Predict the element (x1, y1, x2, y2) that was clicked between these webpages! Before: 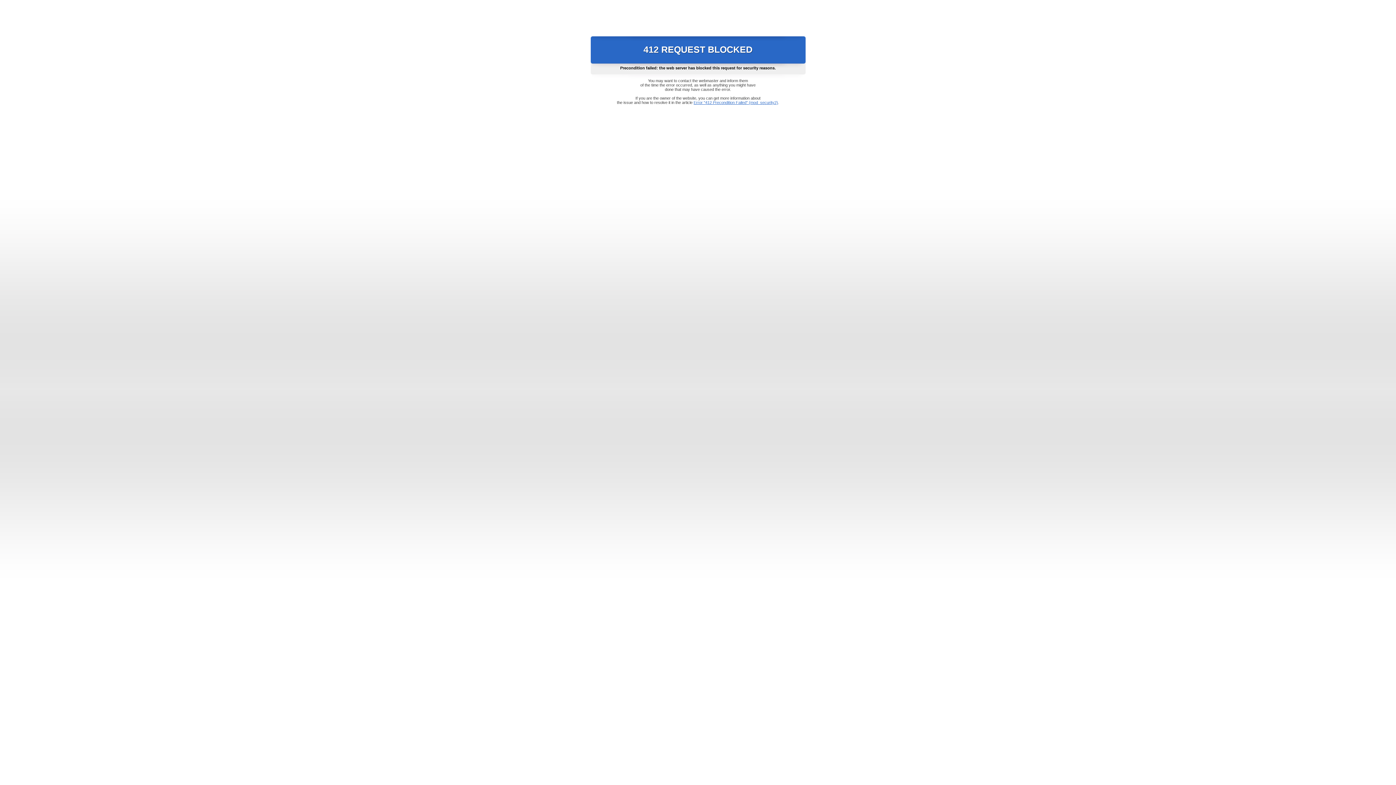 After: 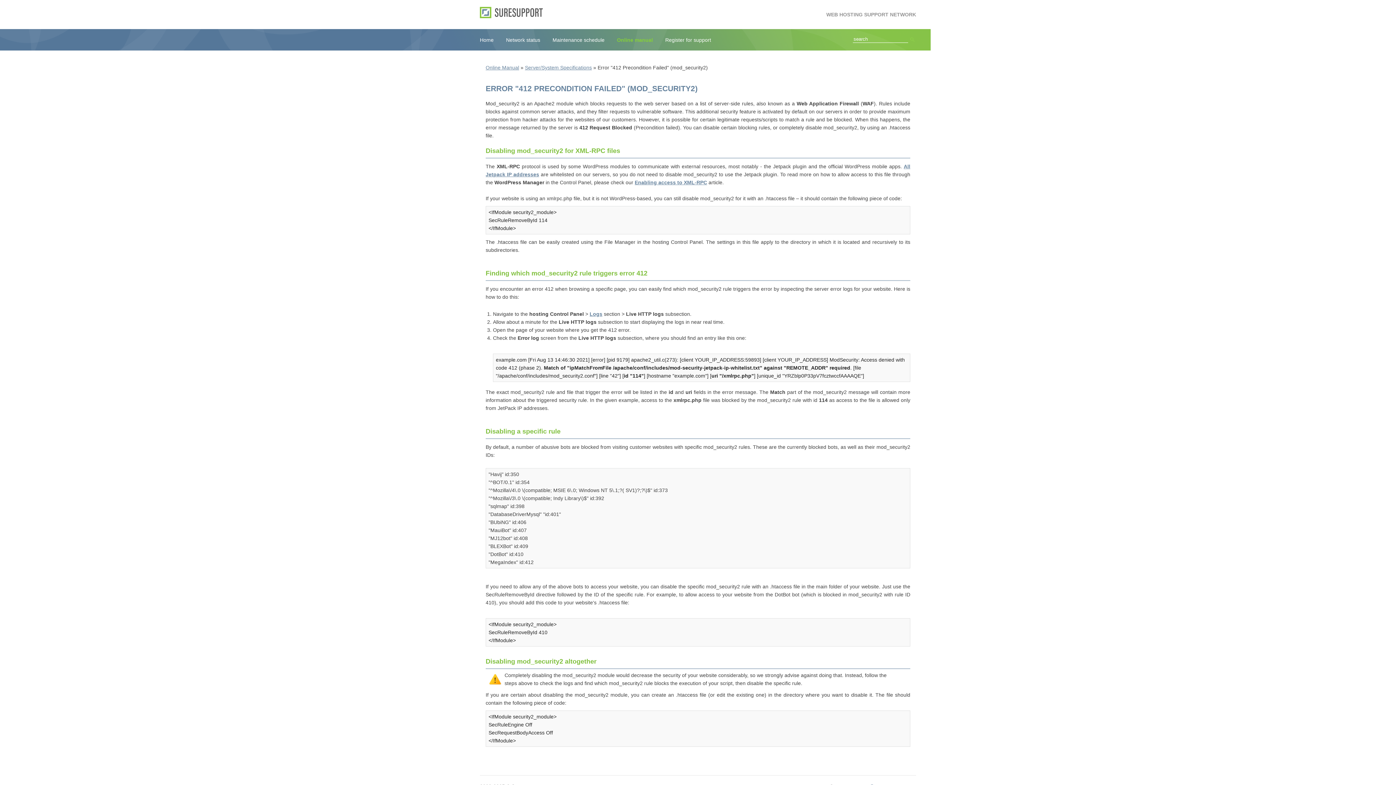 Action: label: Error "412 Precondition Failed" (mod_security2) bbox: (693, 100, 778, 104)